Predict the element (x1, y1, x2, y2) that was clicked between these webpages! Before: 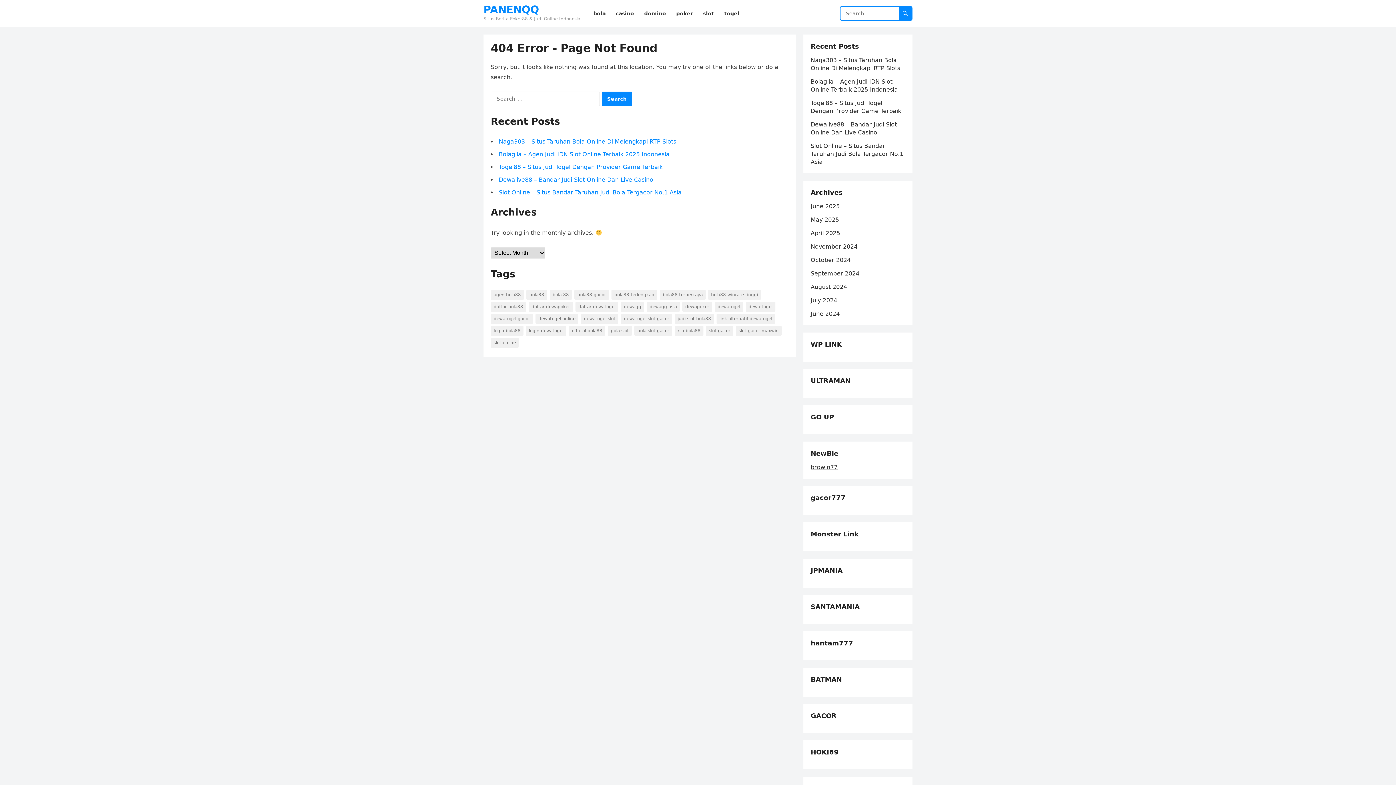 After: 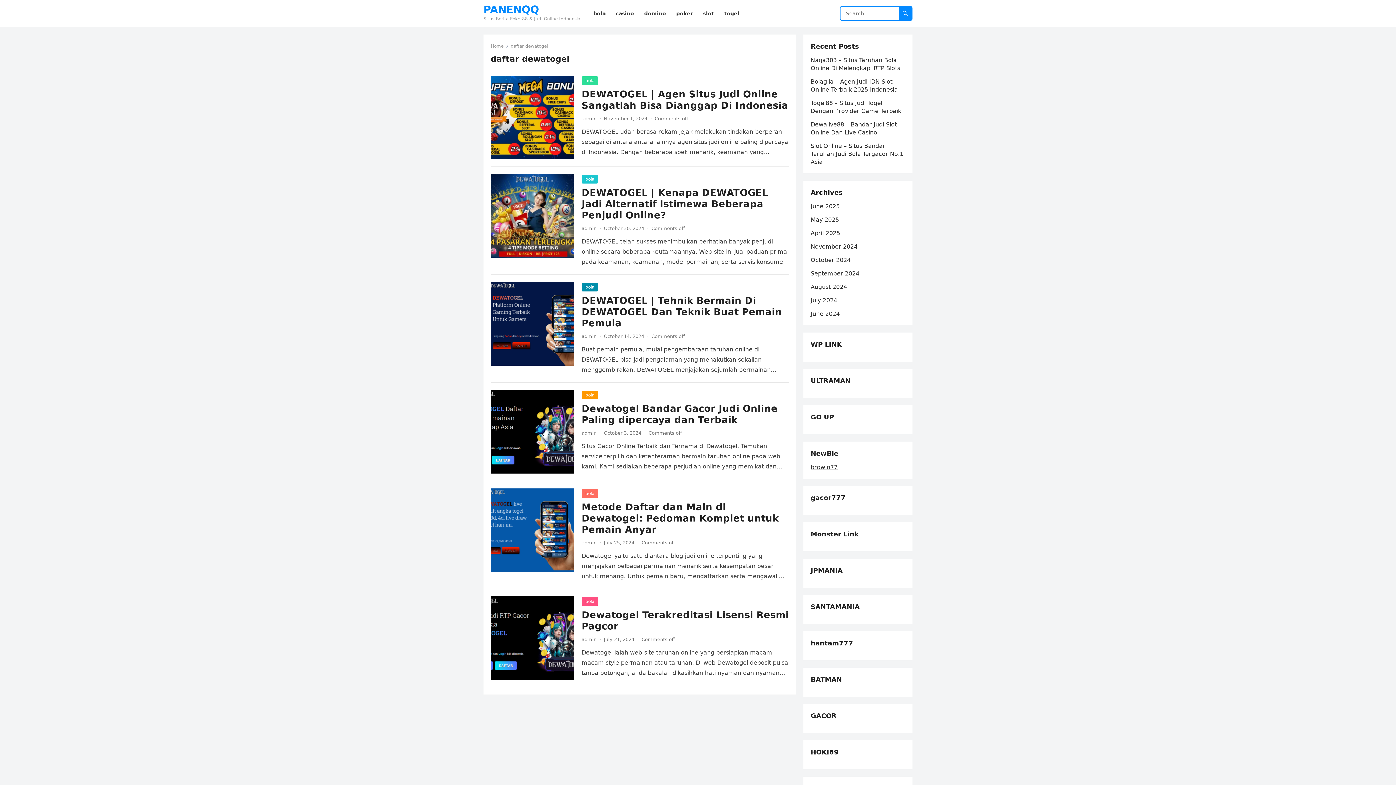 Action: bbox: (575, 301, 618, 312) label: daftar dewatogel (6 items)